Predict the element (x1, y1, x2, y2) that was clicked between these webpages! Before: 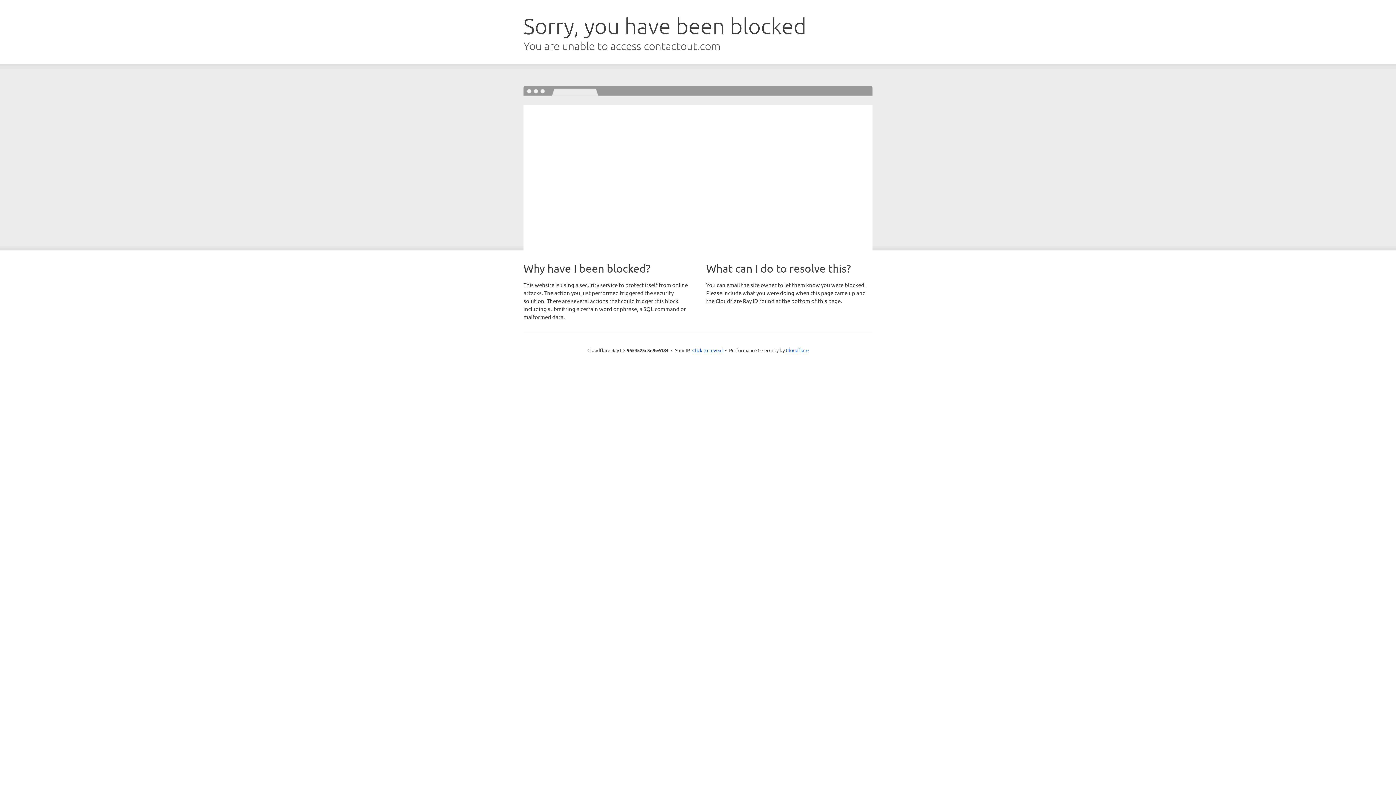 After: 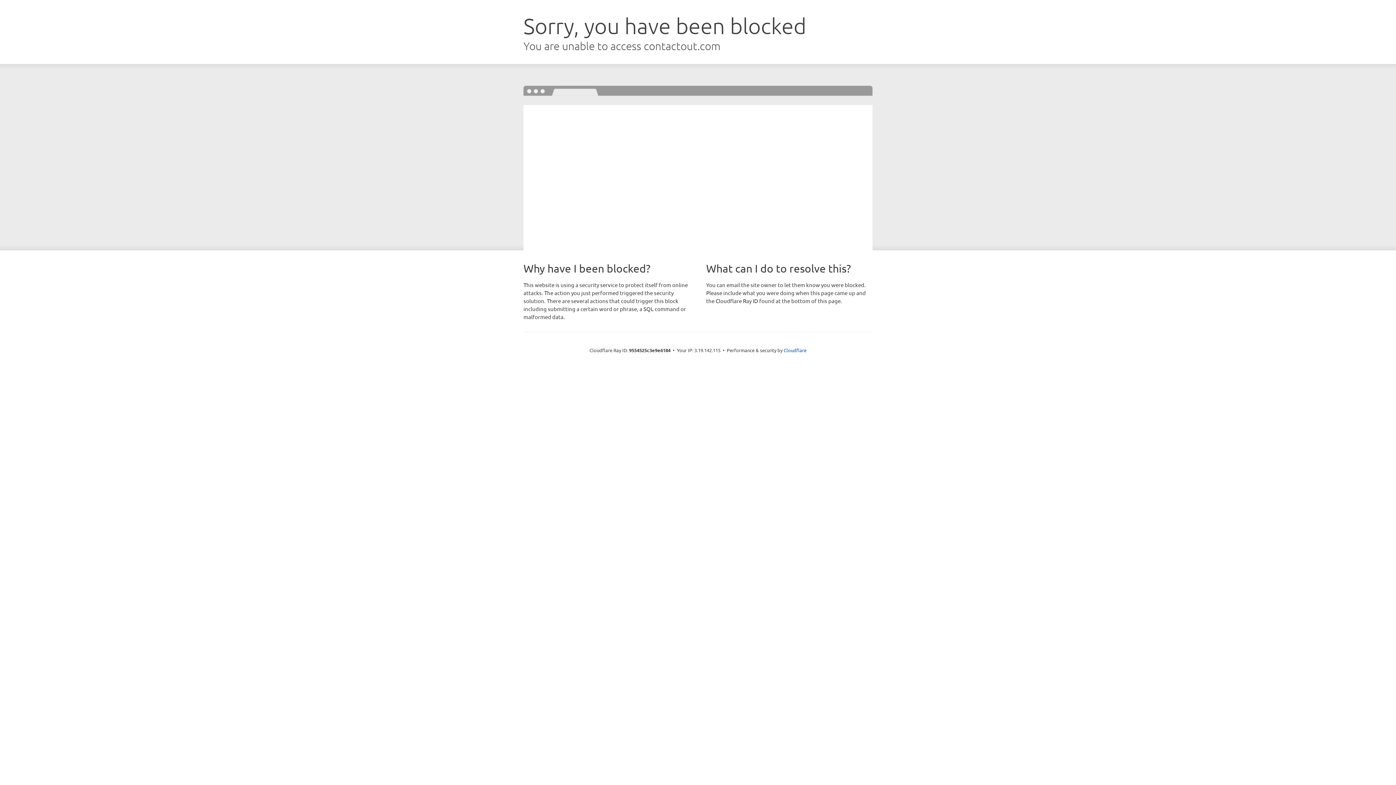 Action: label: Click to reveal bbox: (692, 346, 722, 353)